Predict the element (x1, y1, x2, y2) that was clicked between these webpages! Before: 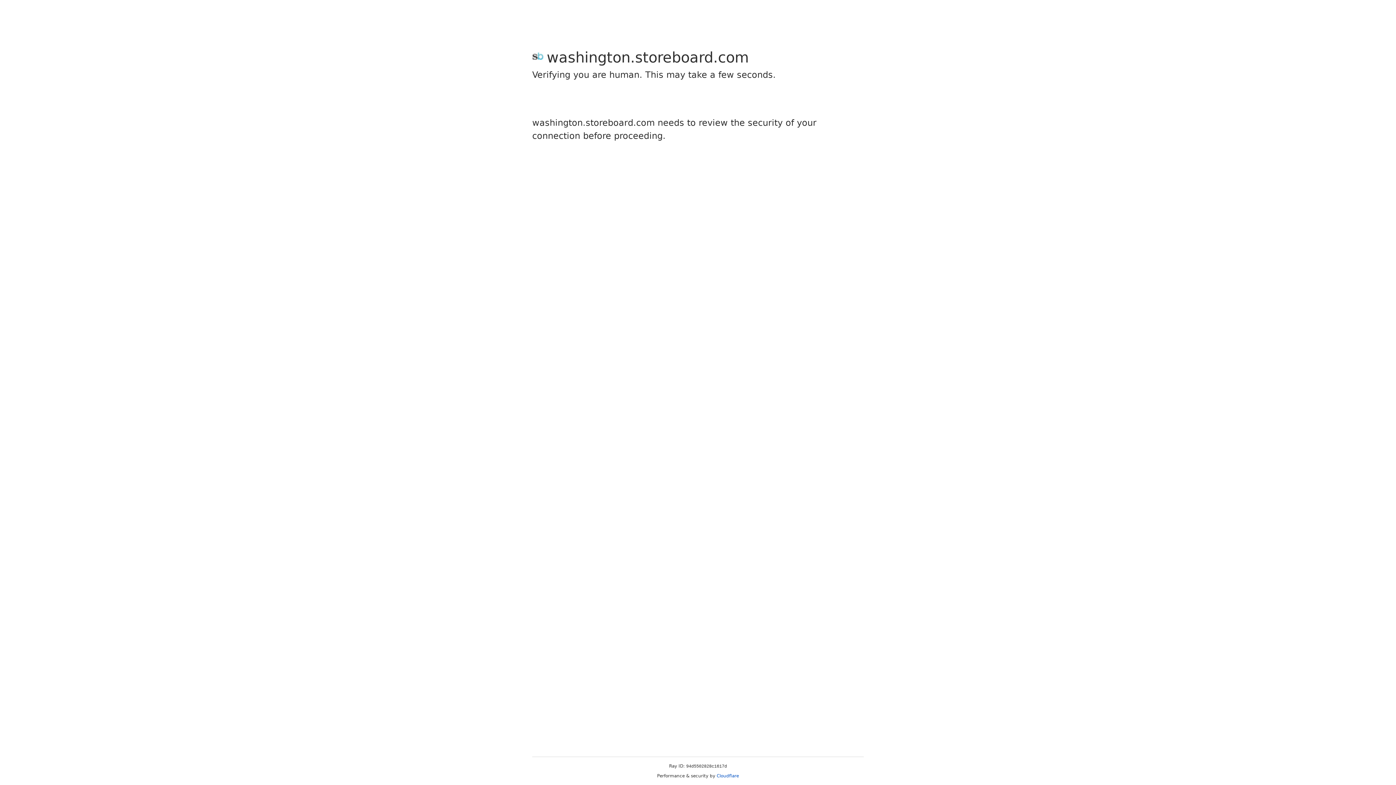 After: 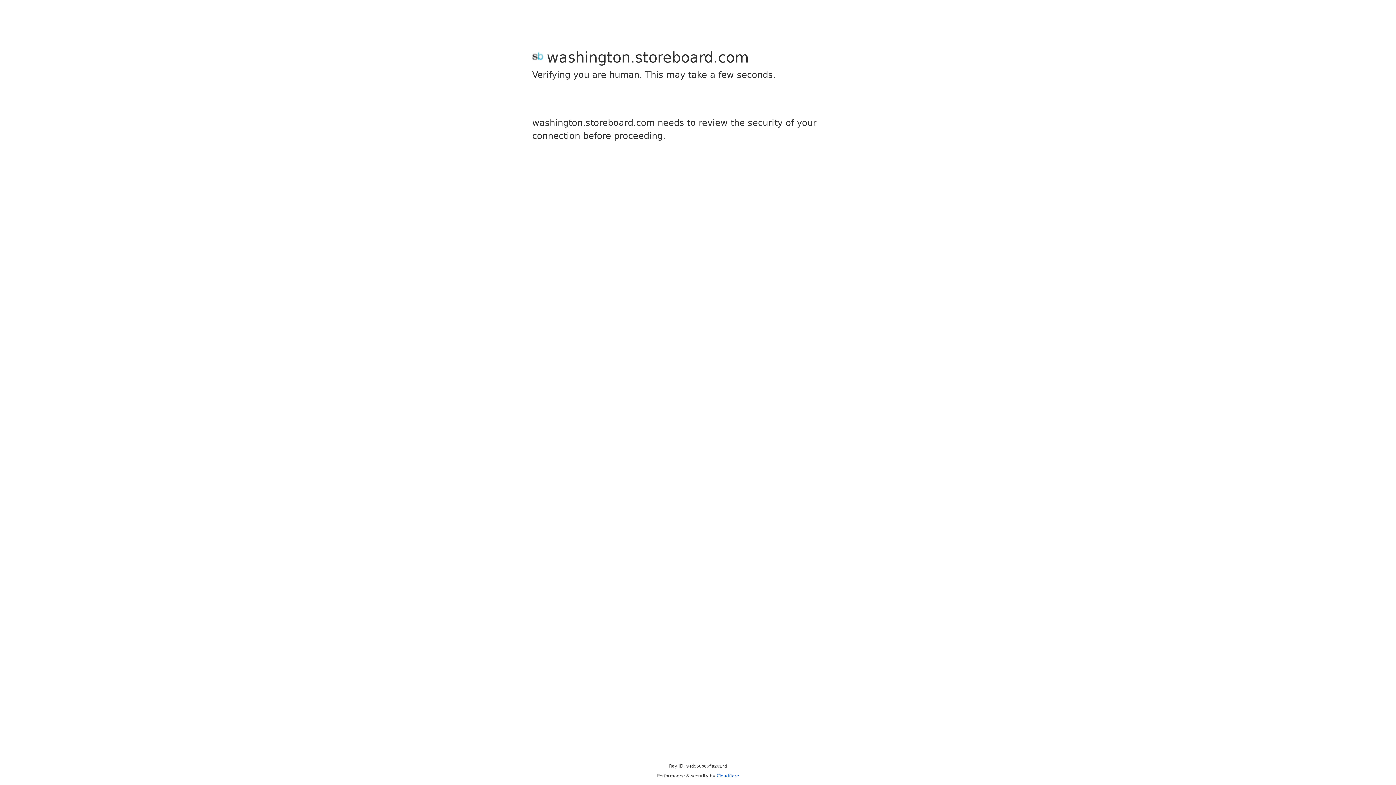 Action: label: Cloudflare bbox: (716, 773, 739, 778)